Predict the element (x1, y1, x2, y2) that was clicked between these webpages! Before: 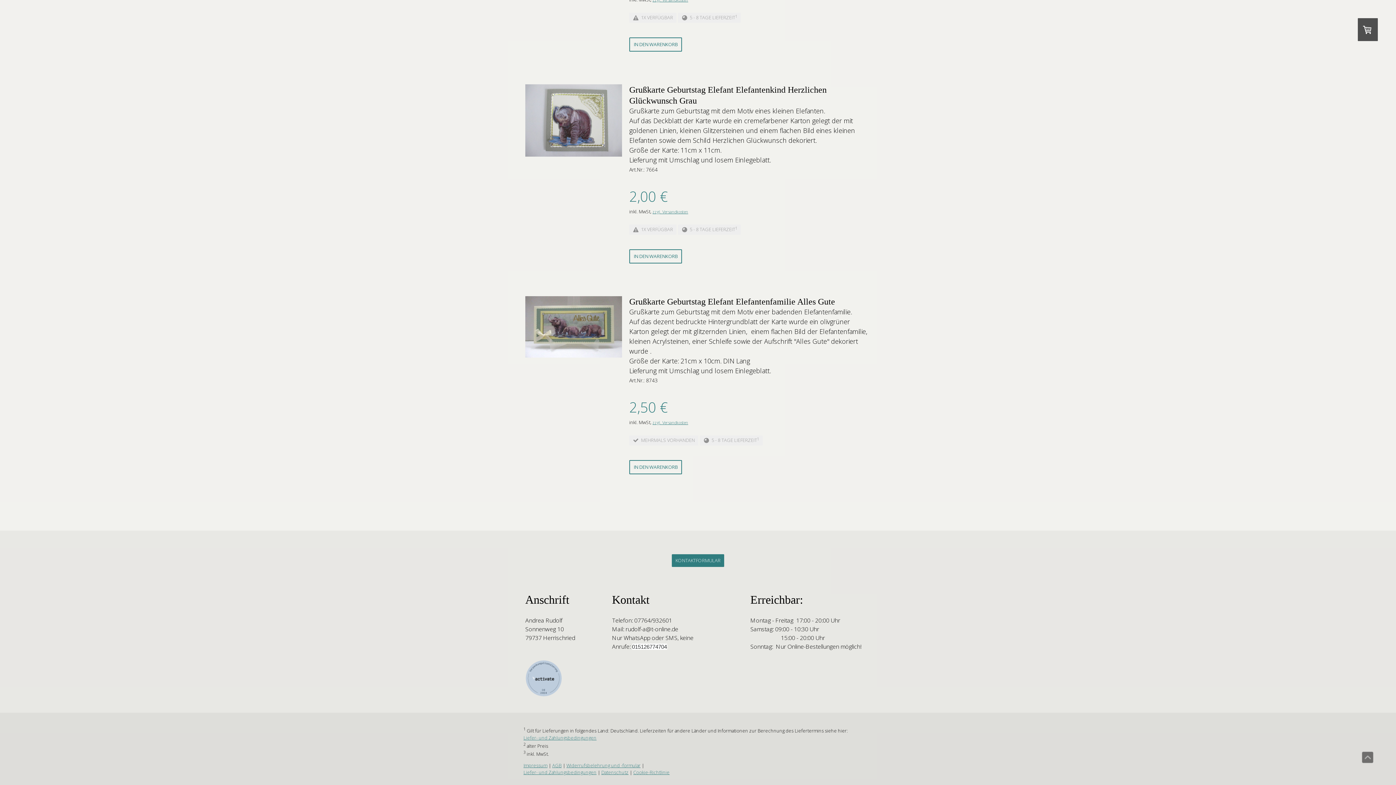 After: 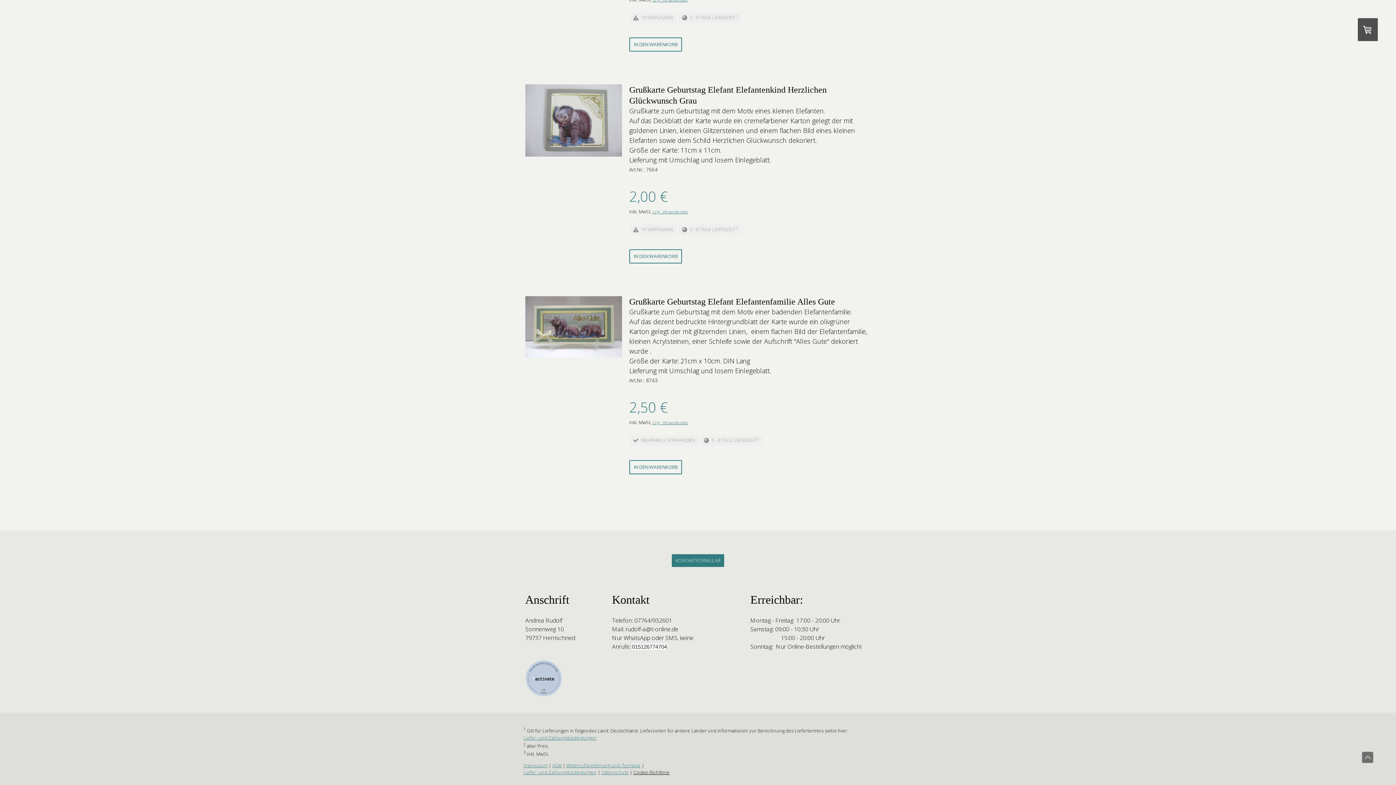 Action: label: Cookie-Richtlinie bbox: (633, 769, 669, 775)